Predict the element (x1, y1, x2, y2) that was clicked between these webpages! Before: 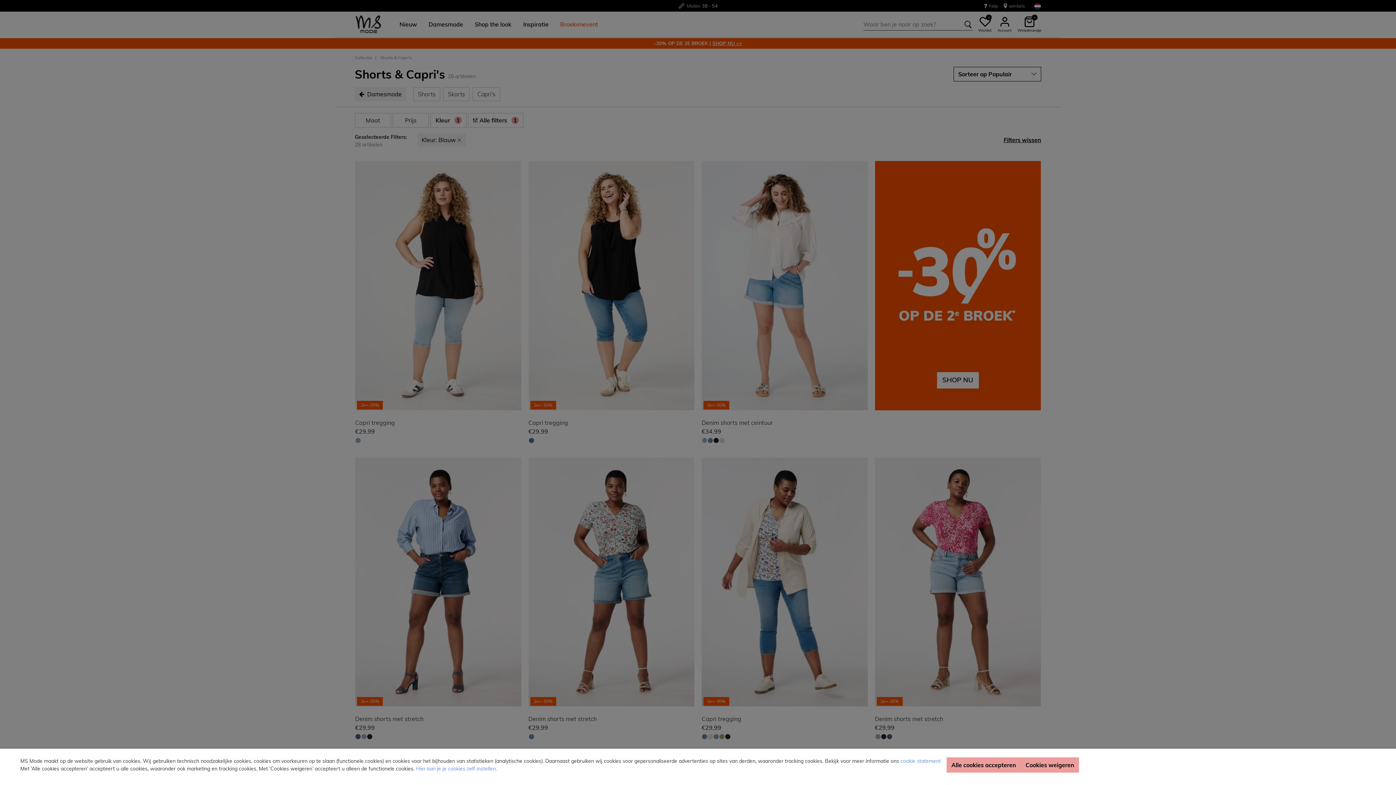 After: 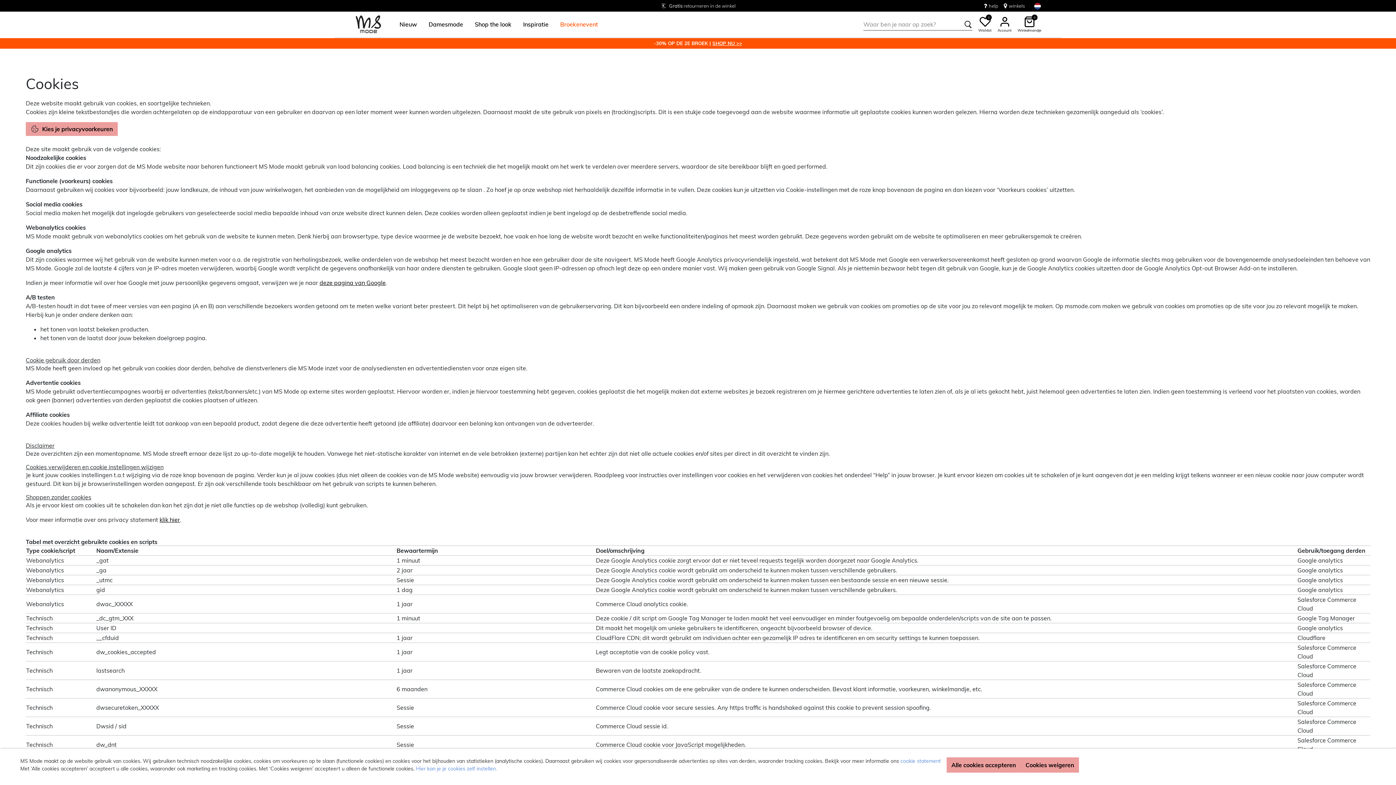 Action: bbox: (900, 758, 941, 764) label: cookie statement